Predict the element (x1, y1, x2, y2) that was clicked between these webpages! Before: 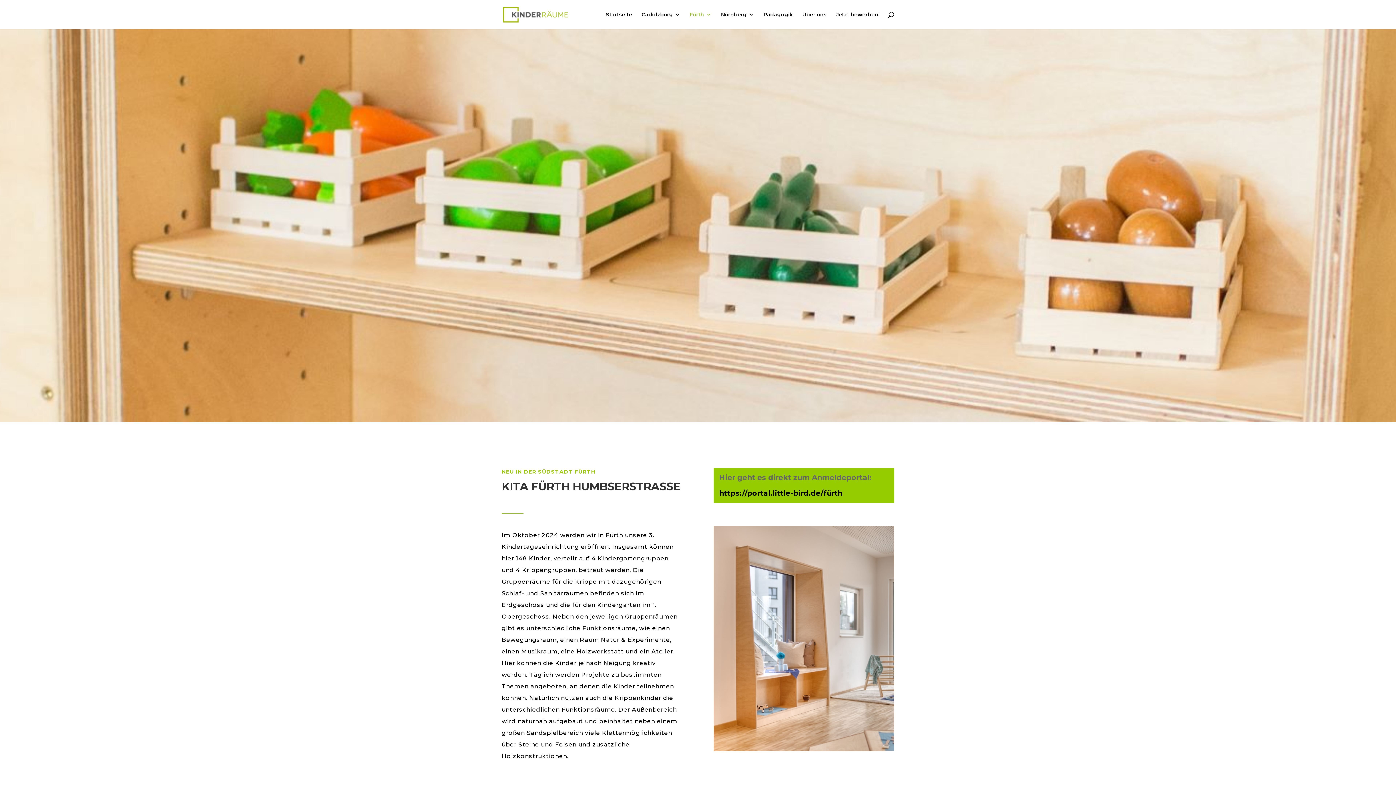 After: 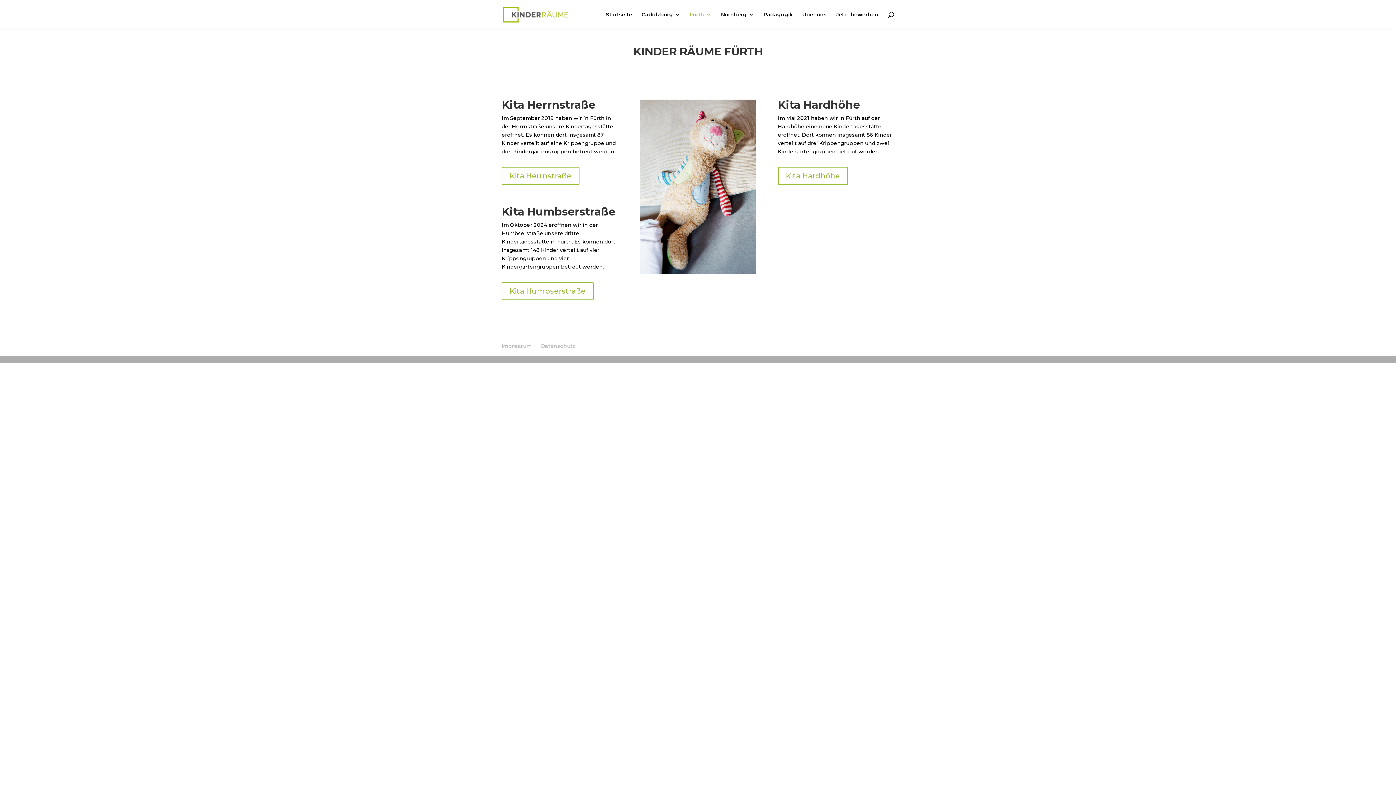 Action: bbox: (689, 12, 711, 29) label: Fürth